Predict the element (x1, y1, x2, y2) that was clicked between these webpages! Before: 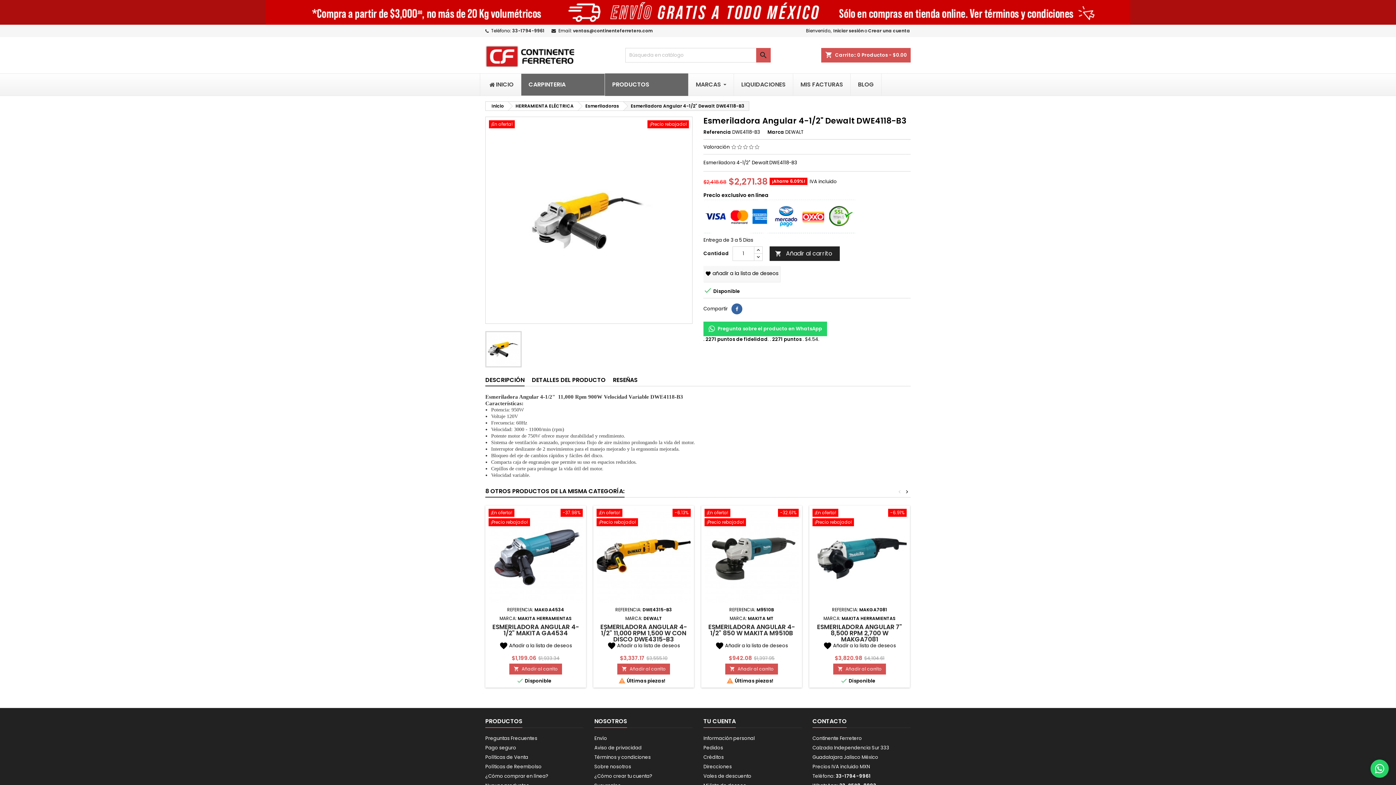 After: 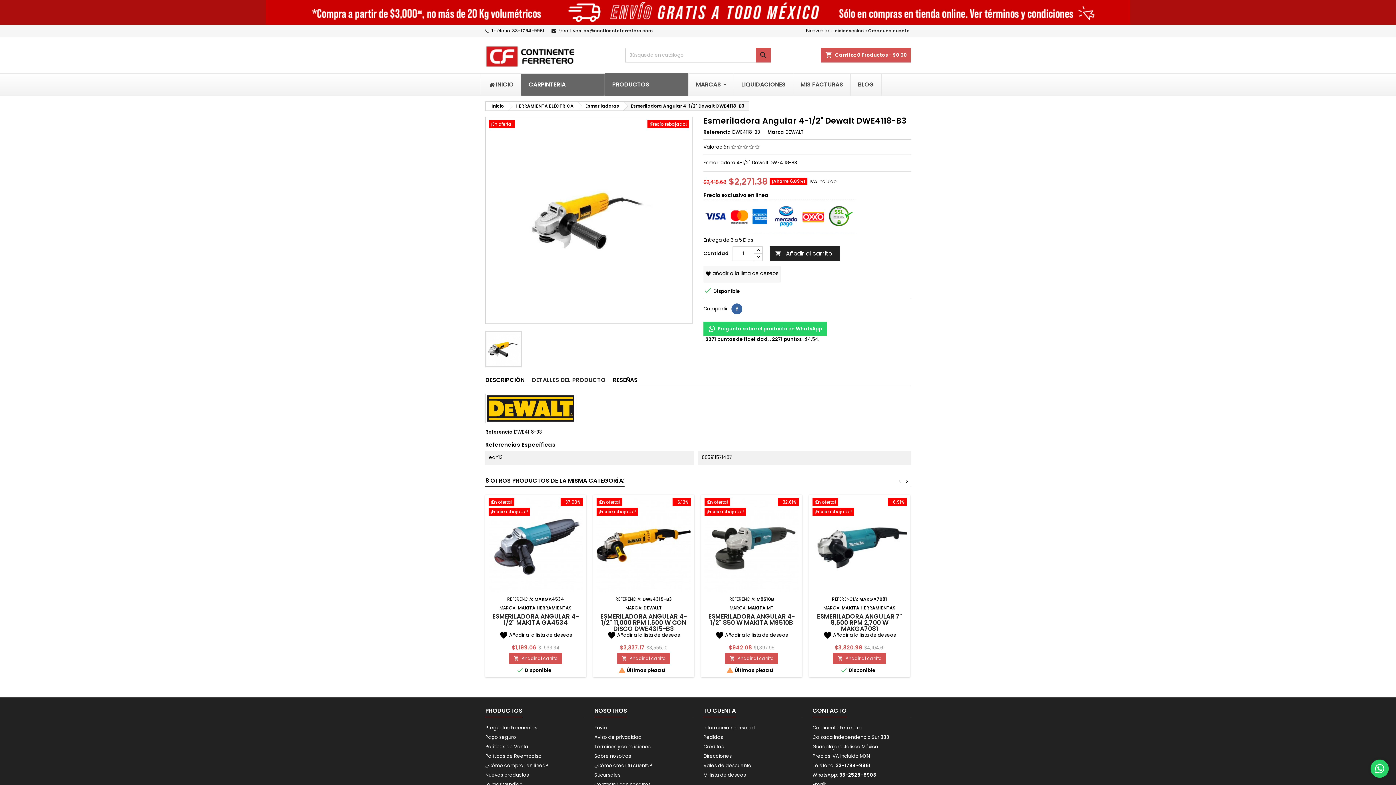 Action: label: DETALLES DEL PRODUCTO bbox: (532, 374, 605, 386)